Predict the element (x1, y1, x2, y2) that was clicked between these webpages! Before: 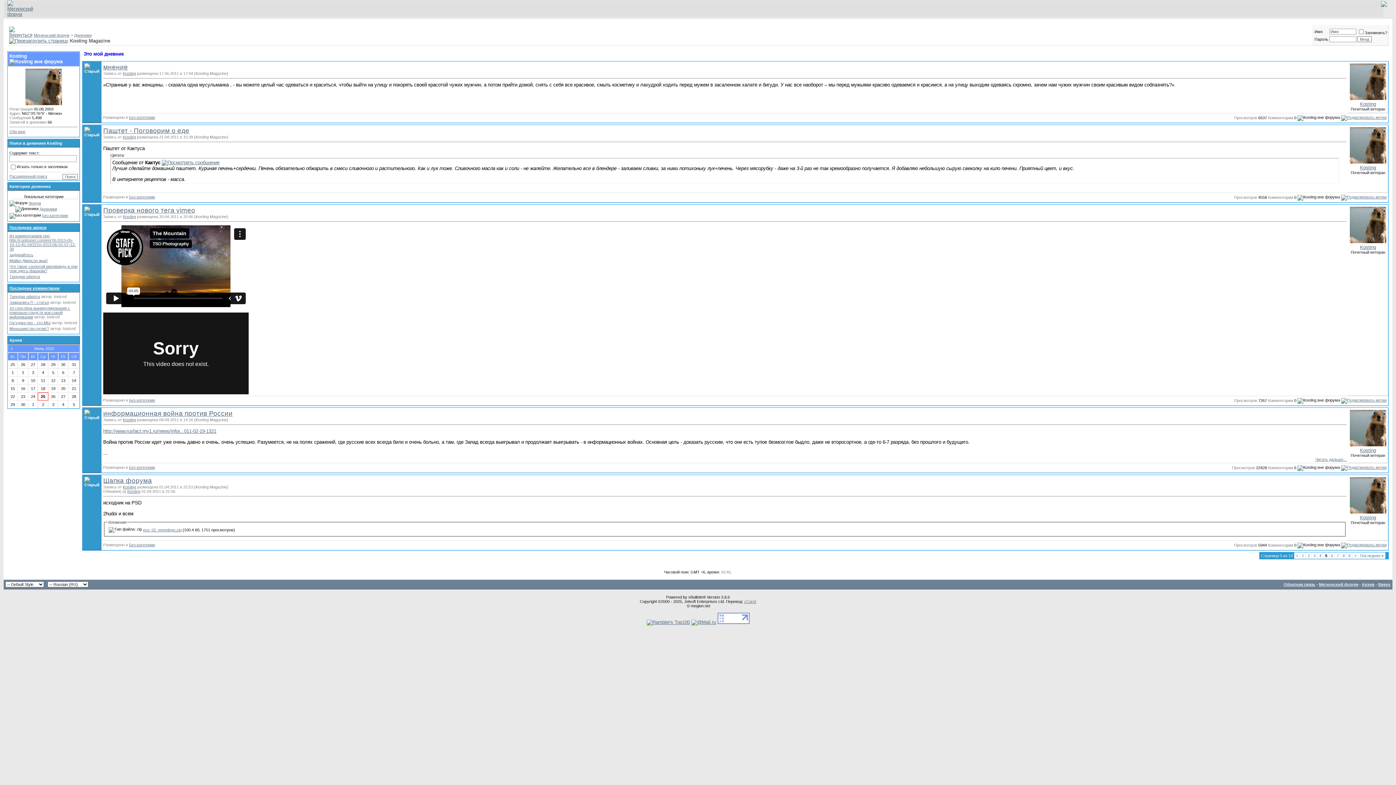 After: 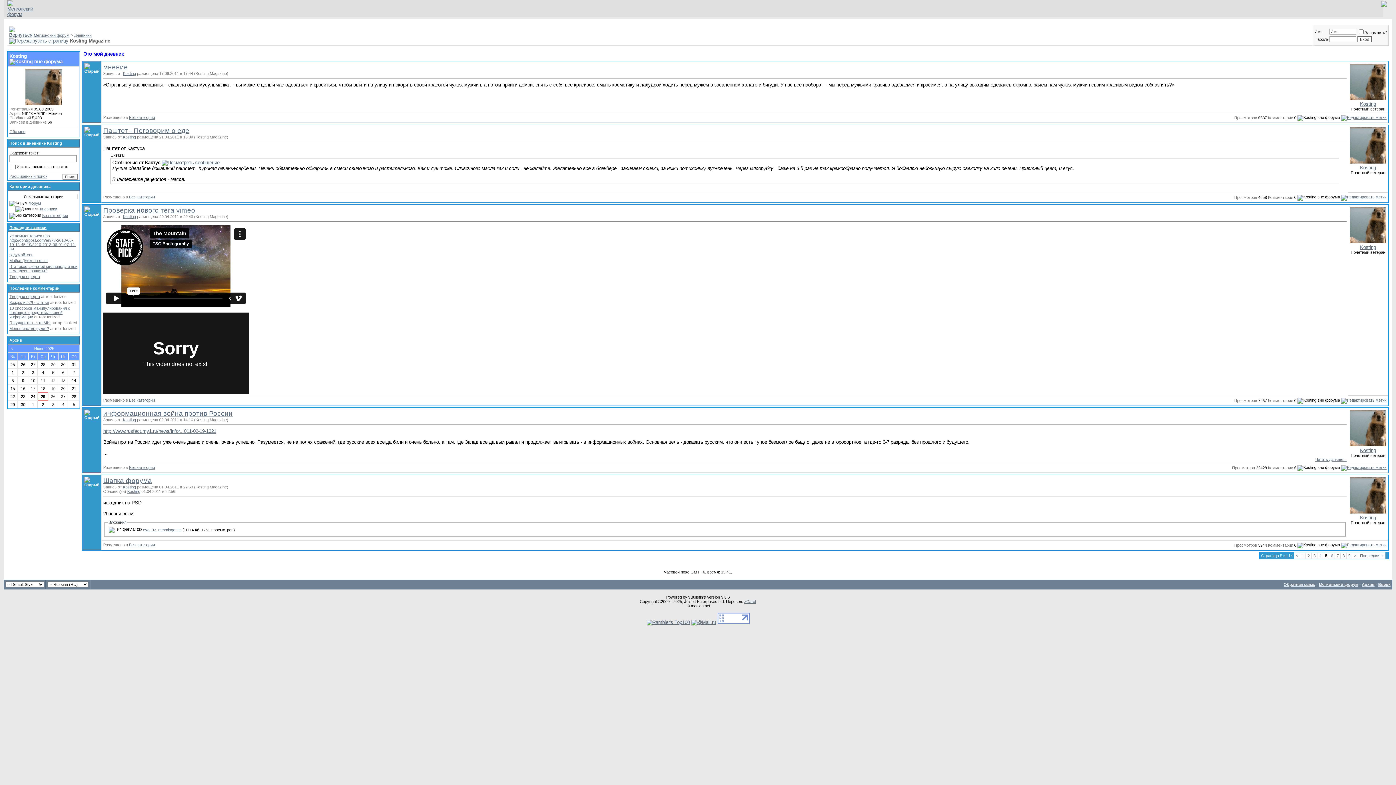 Action: bbox: (717, 620, 749, 625)